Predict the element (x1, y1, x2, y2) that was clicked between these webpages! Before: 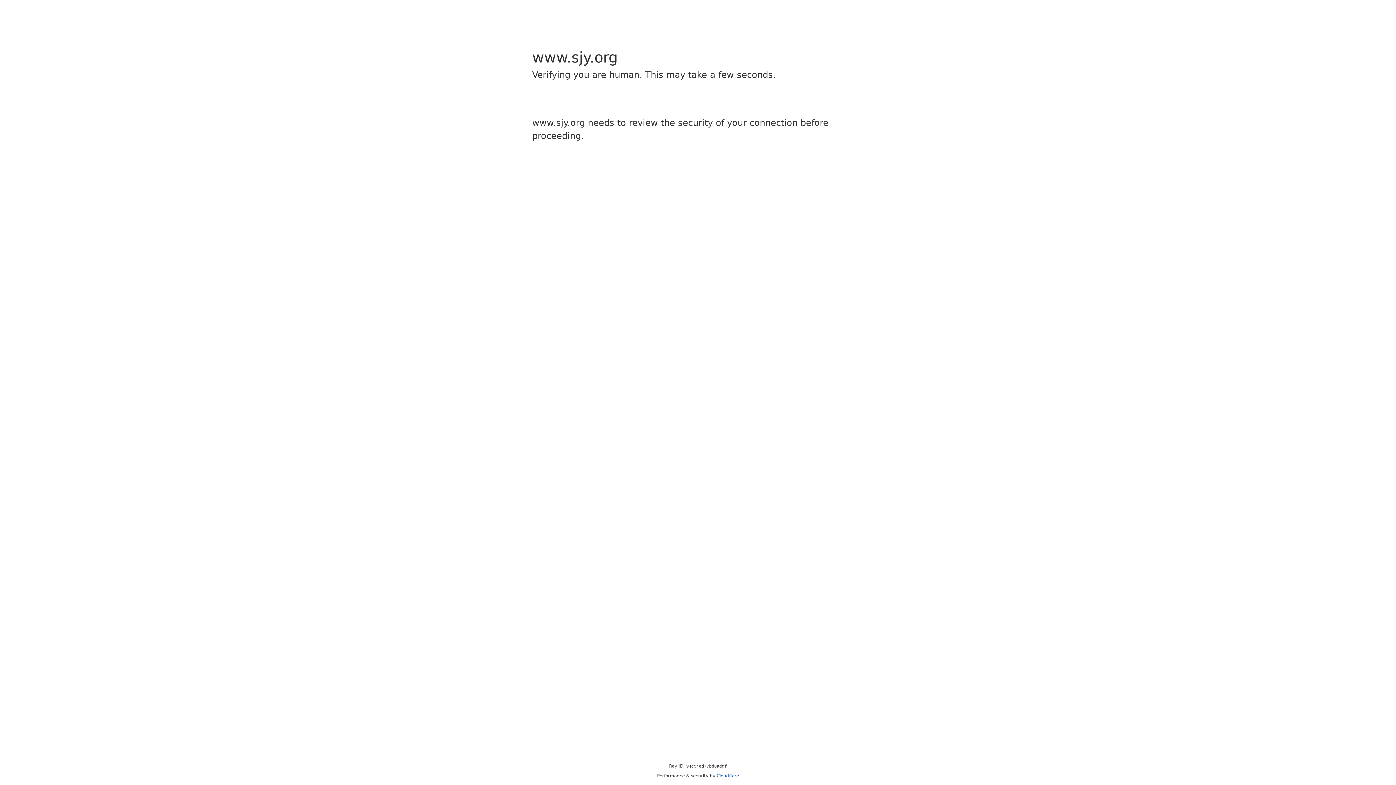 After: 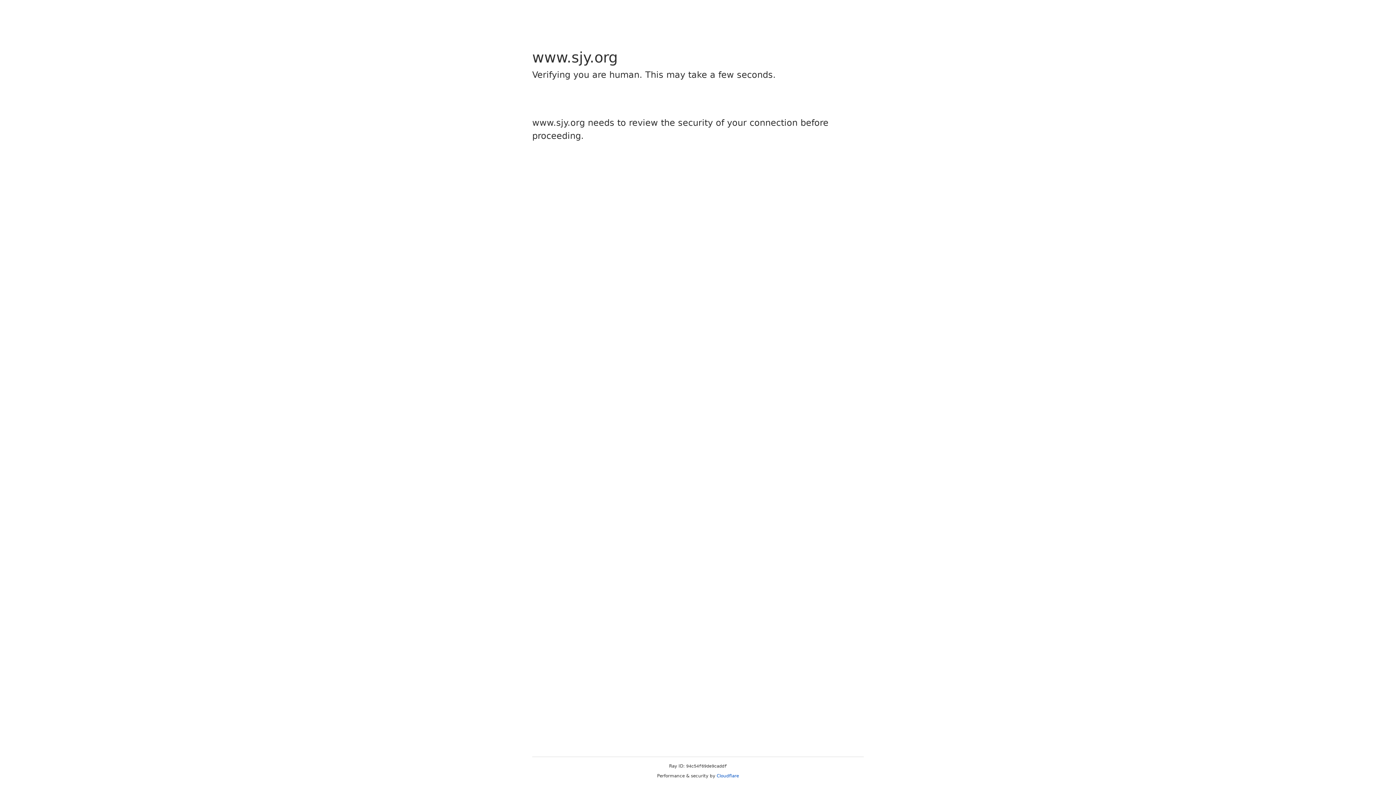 Action: label: Cloudflare bbox: (716, 773, 739, 778)